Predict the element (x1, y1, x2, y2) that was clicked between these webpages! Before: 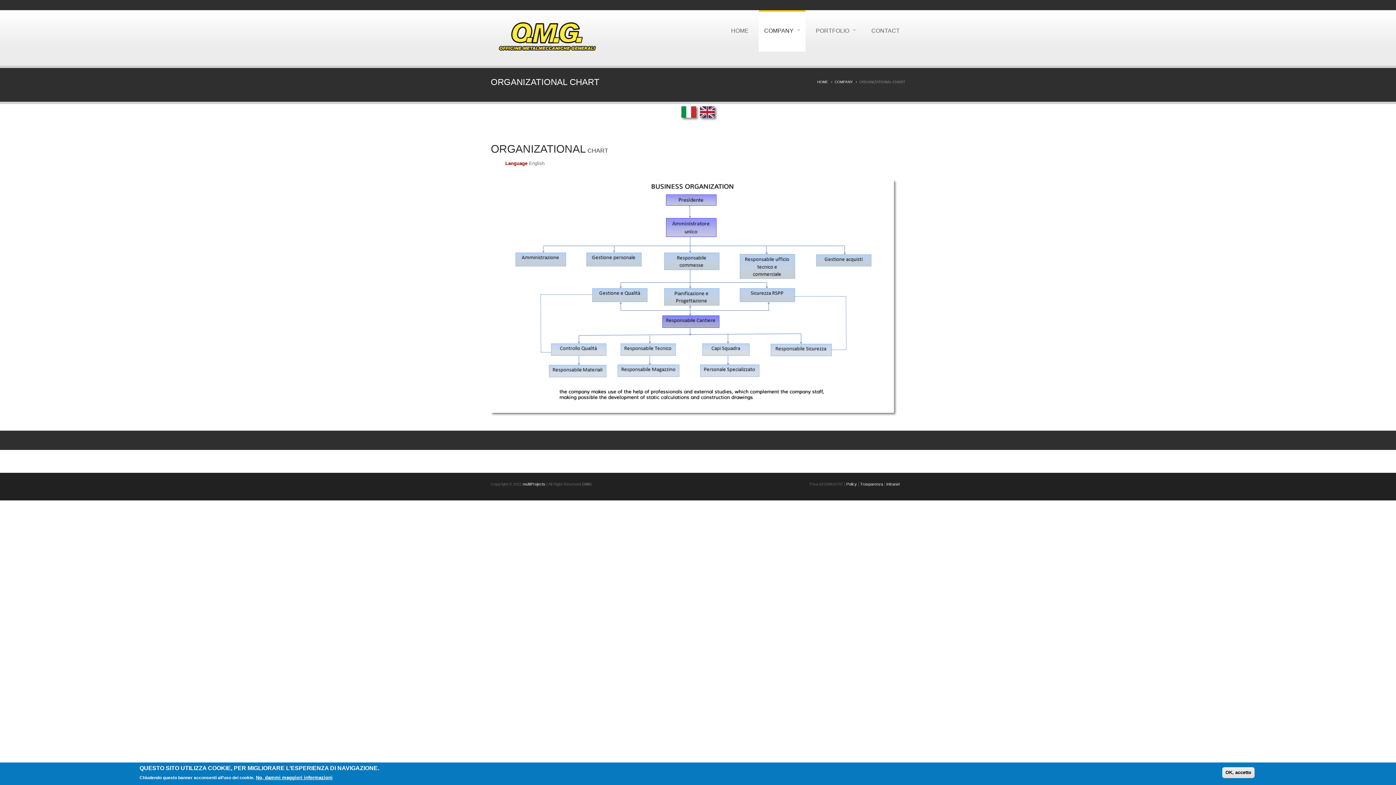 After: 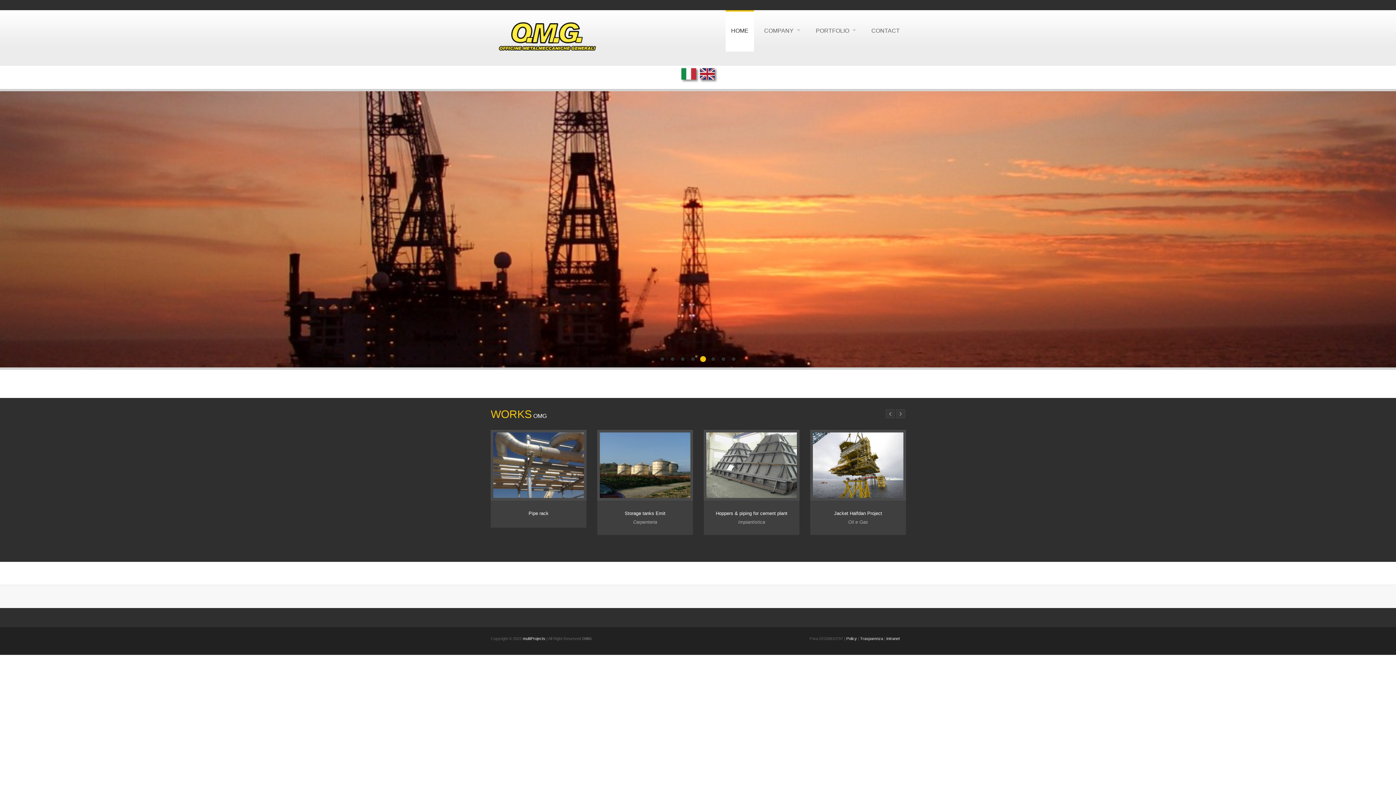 Action: bbox: (490, 34, 600, 40)